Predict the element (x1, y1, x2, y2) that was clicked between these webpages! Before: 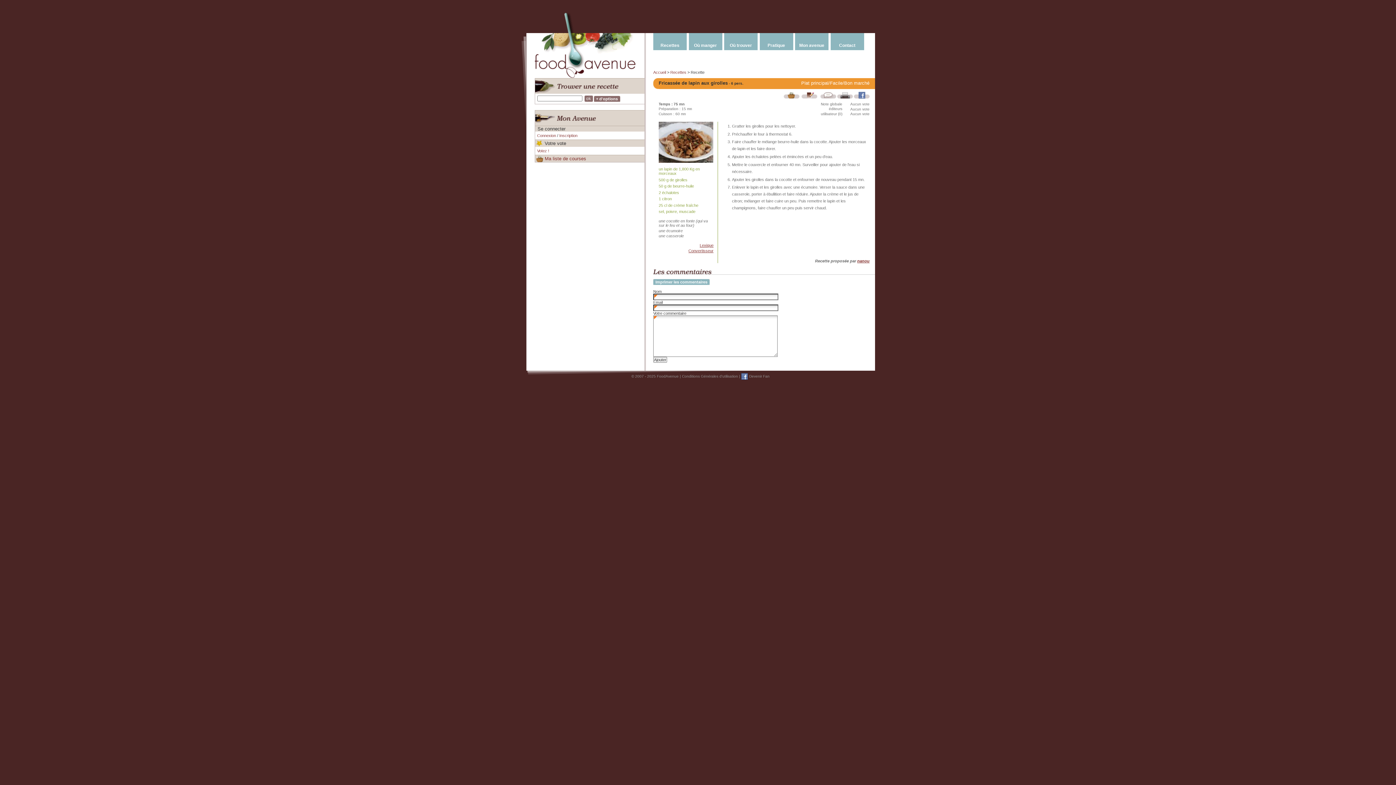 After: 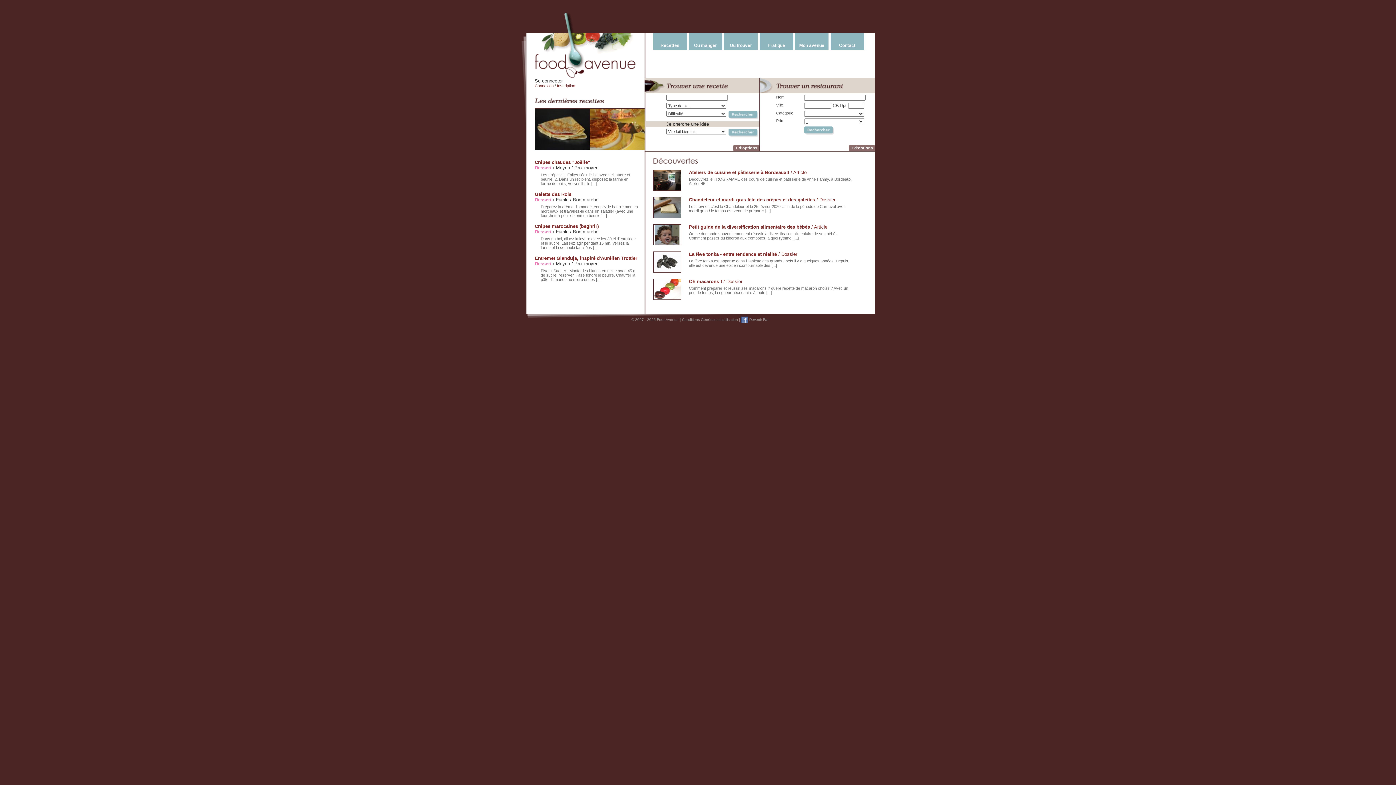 Action: bbox: (534, 53, 635, 57)